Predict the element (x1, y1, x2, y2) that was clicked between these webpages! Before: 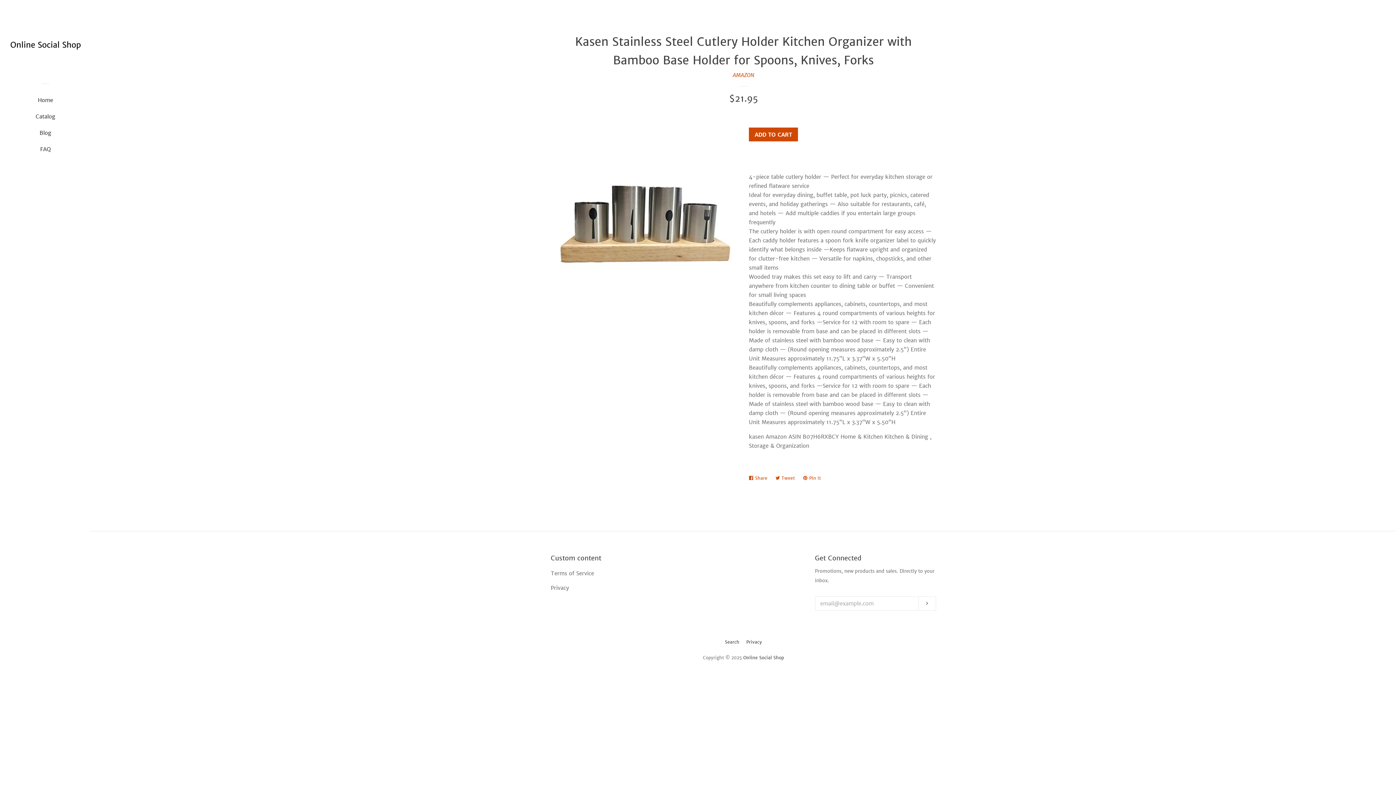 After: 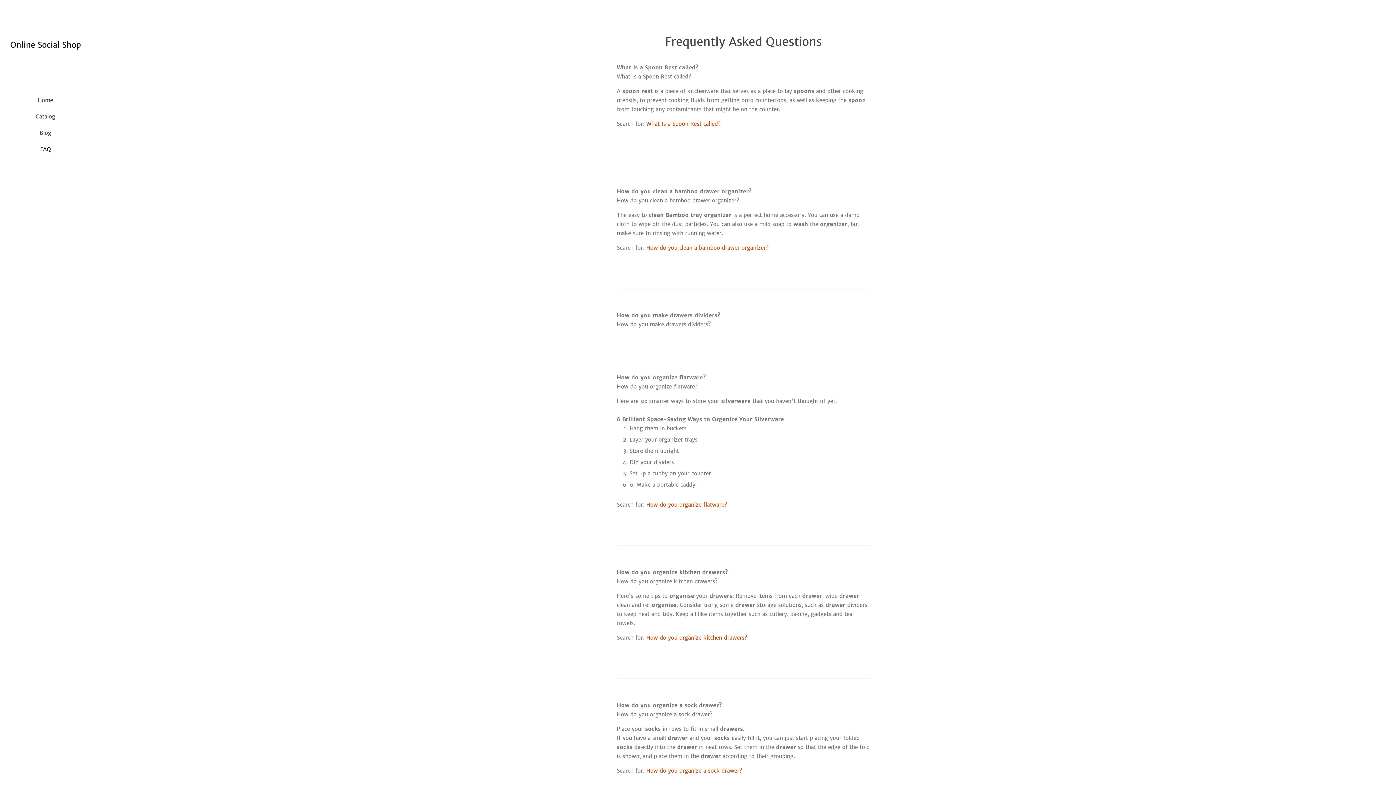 Action: label: FAQ bbox: (16, 144, 74, 160)